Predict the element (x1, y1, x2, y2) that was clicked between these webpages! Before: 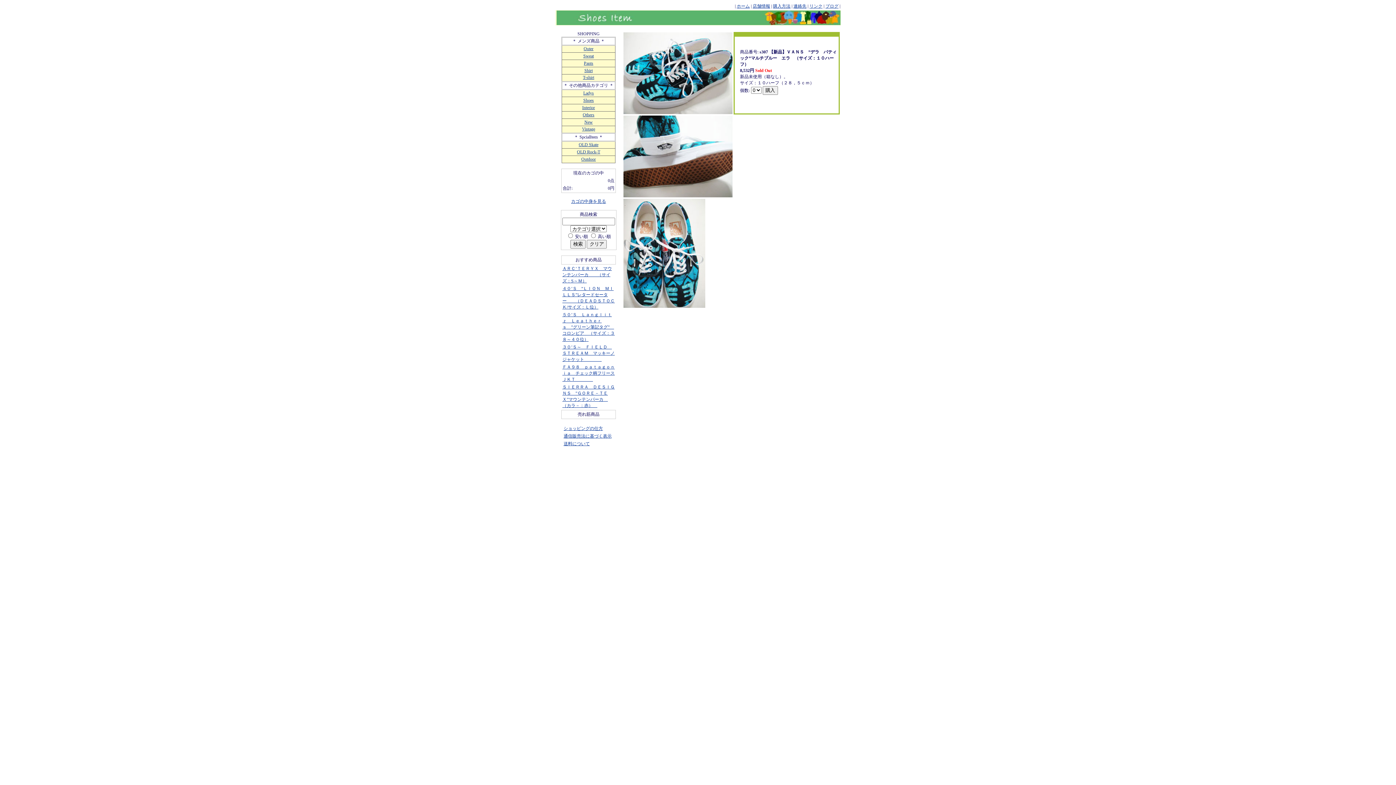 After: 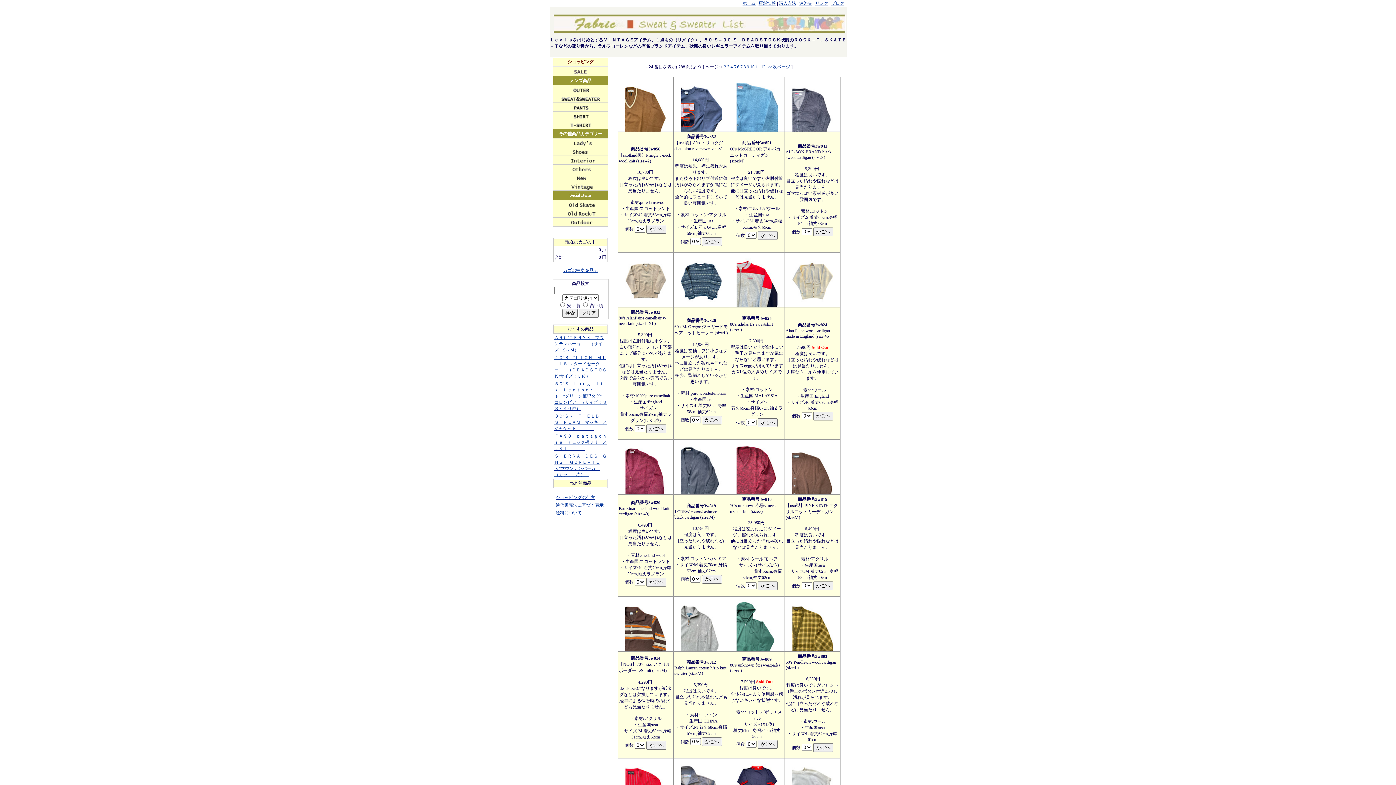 Action: bbox: (583, 53, 594, 58) label: Sweat